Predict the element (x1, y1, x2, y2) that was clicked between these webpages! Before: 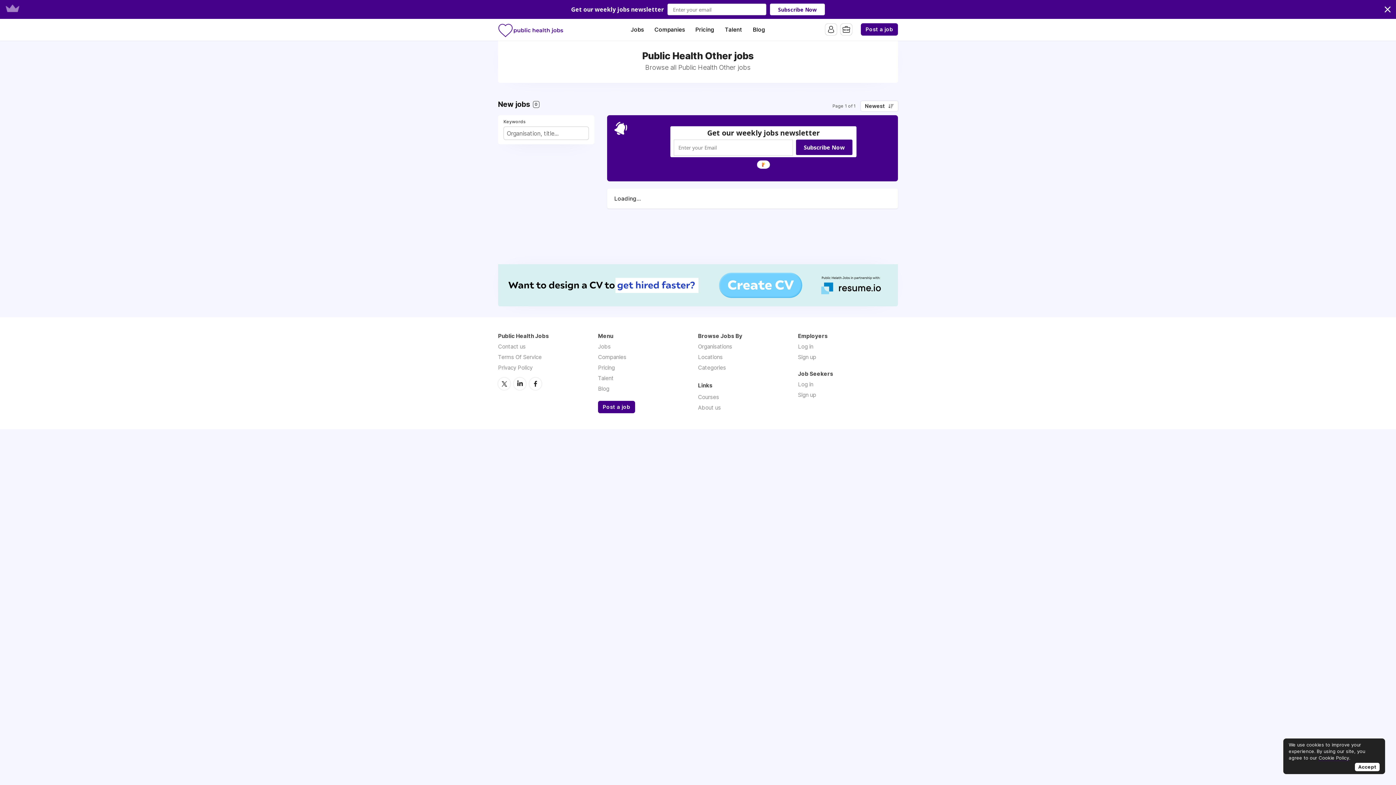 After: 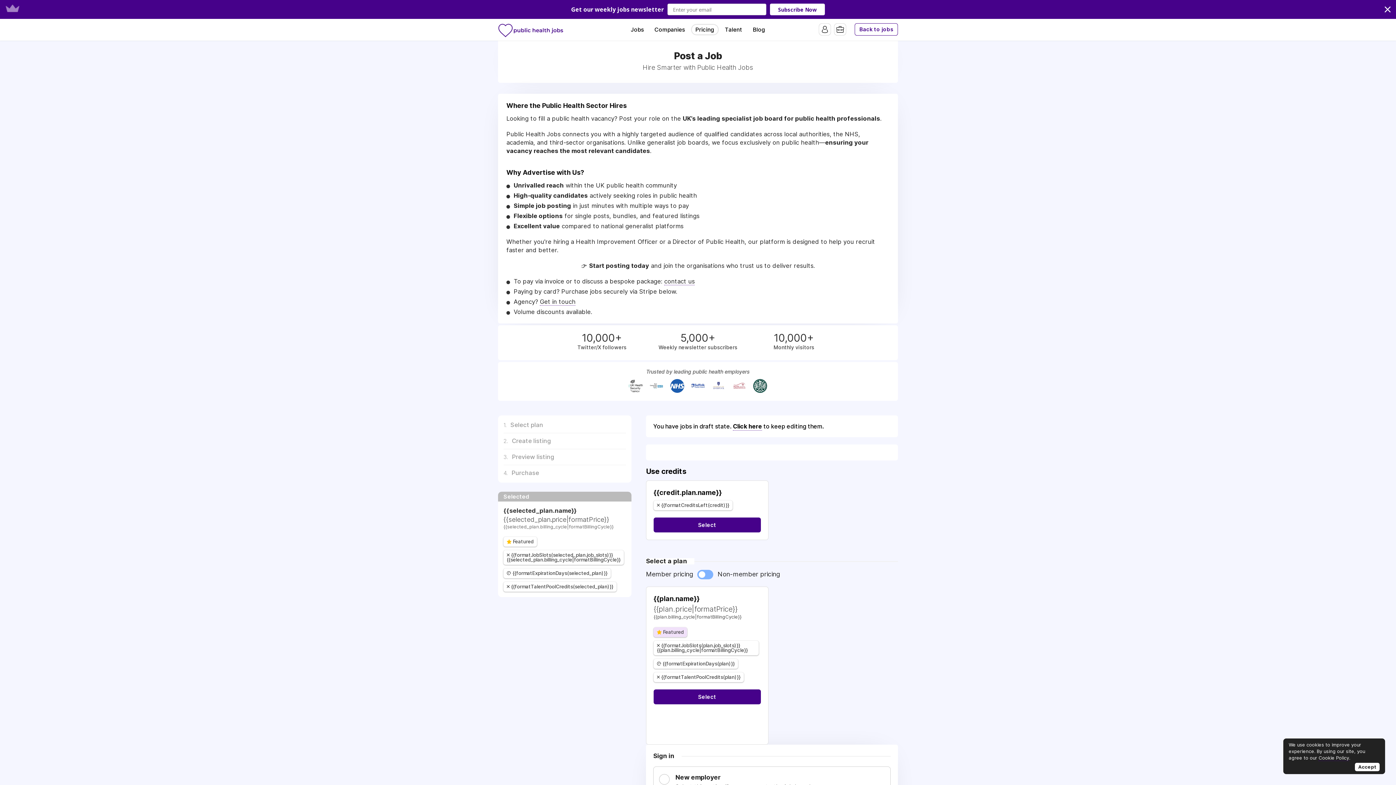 Action: bbox: (598, 401, 635, 413) label: Post a job